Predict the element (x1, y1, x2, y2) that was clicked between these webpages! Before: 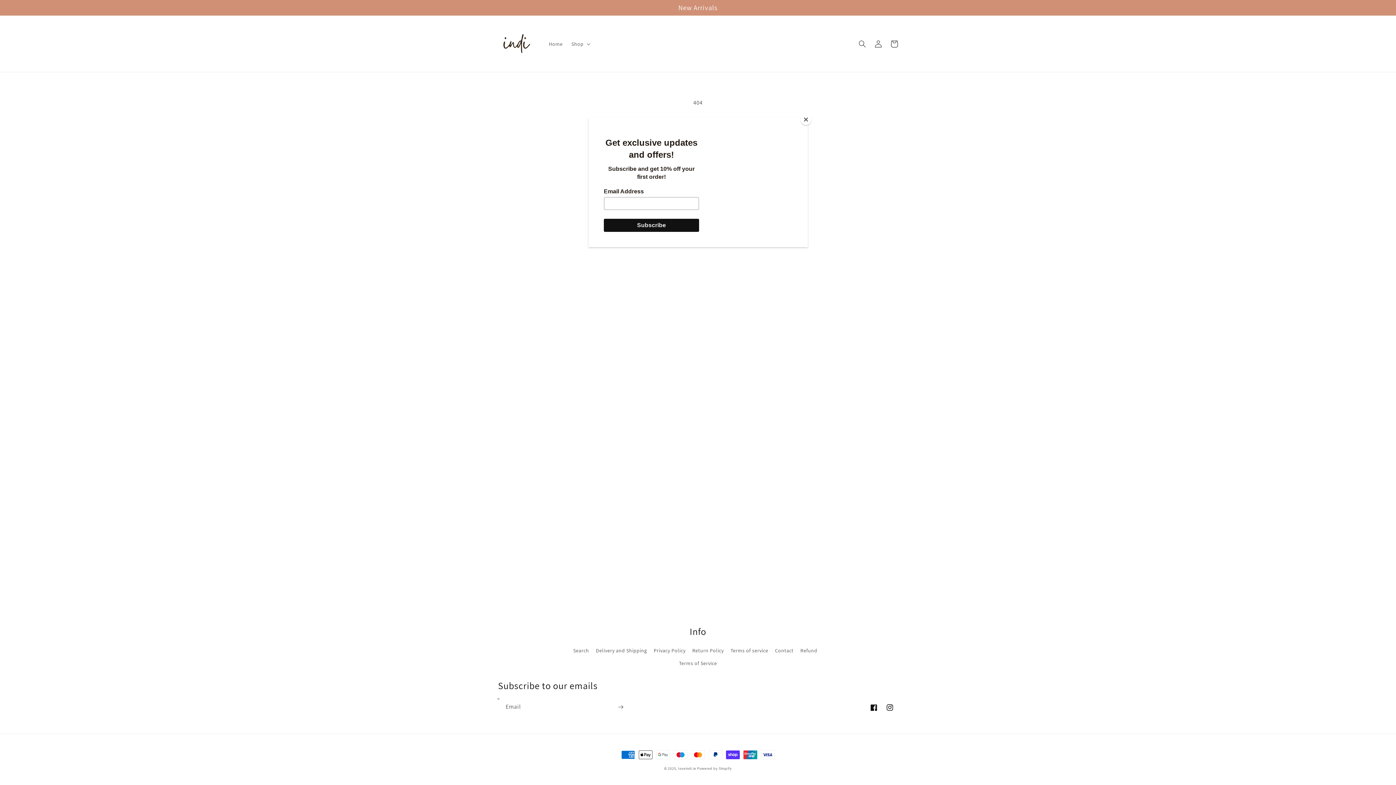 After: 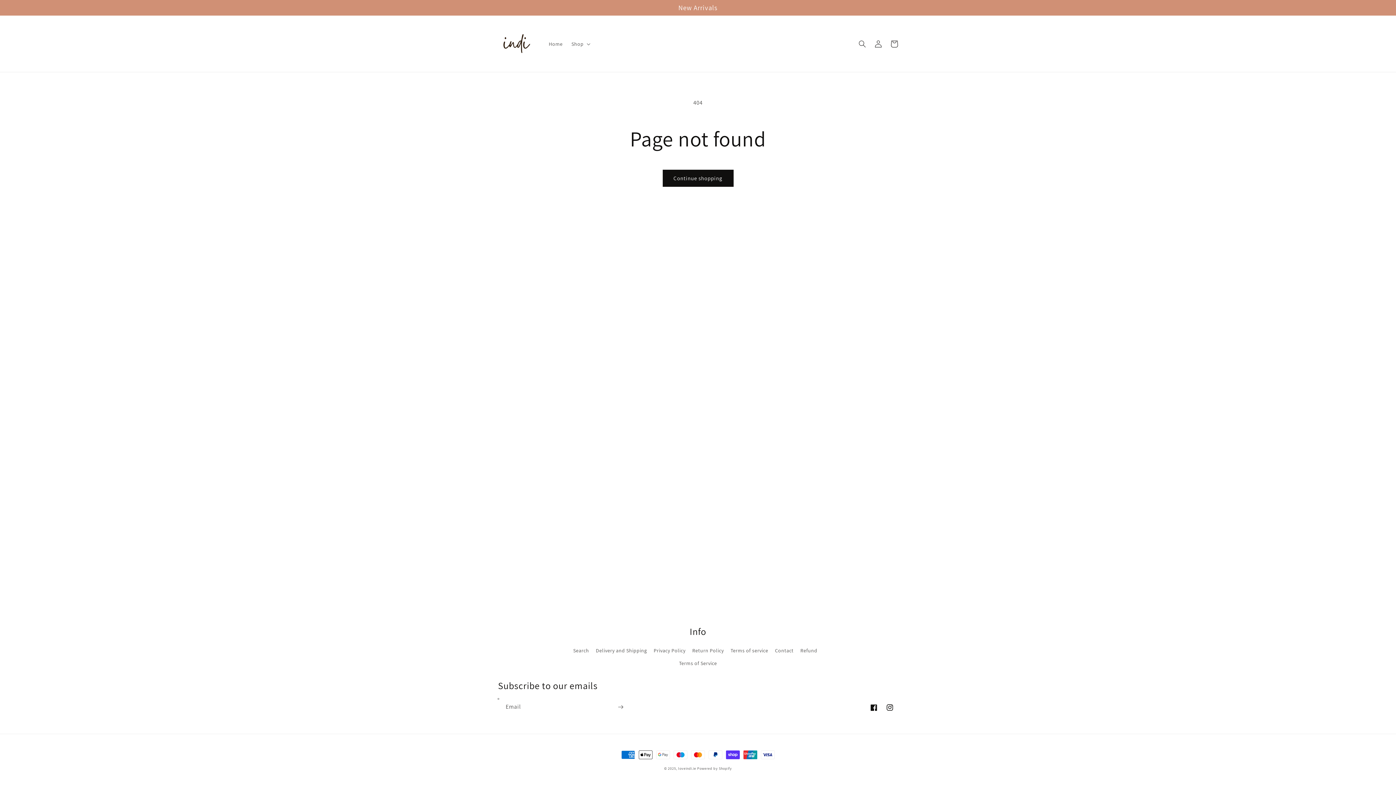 Action: bbox: (800, 114, 811, 125) label: Close